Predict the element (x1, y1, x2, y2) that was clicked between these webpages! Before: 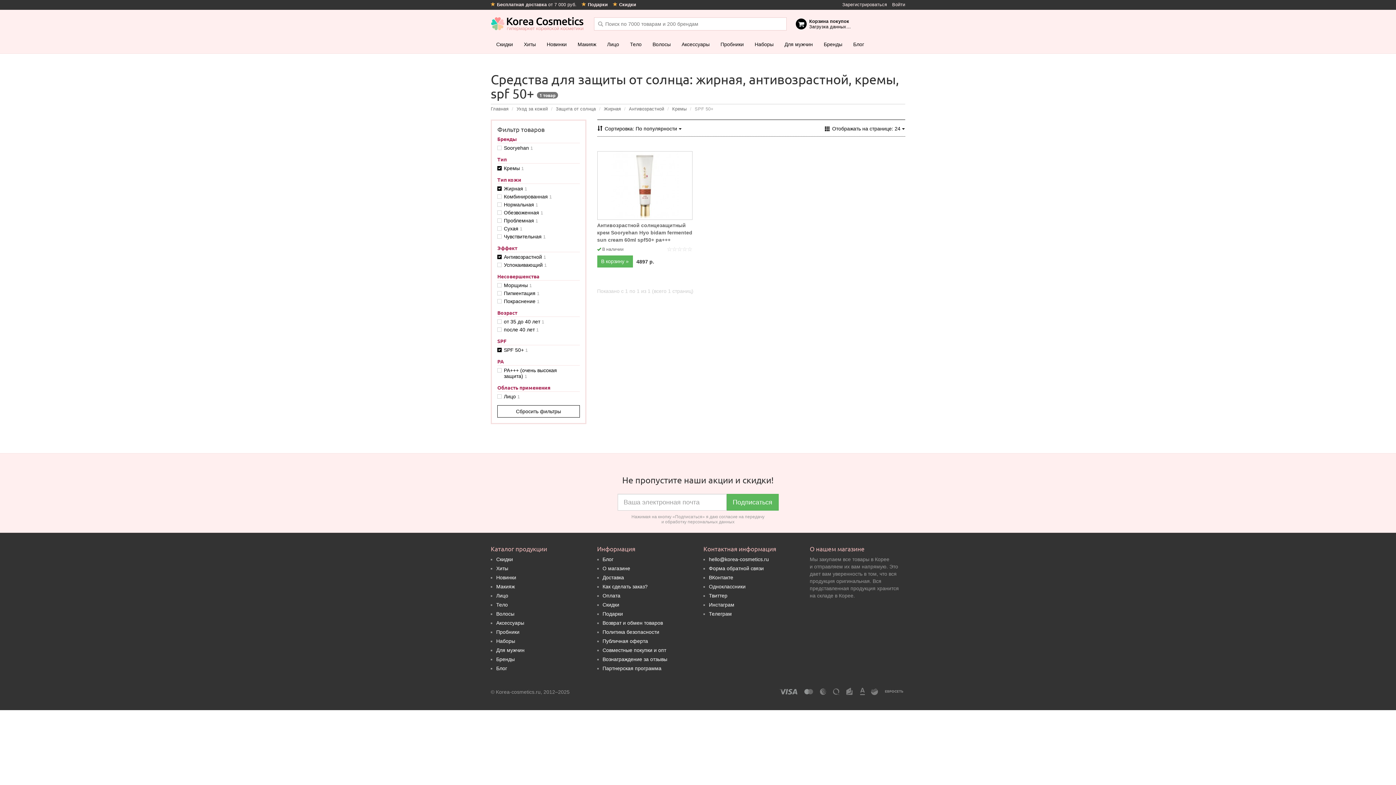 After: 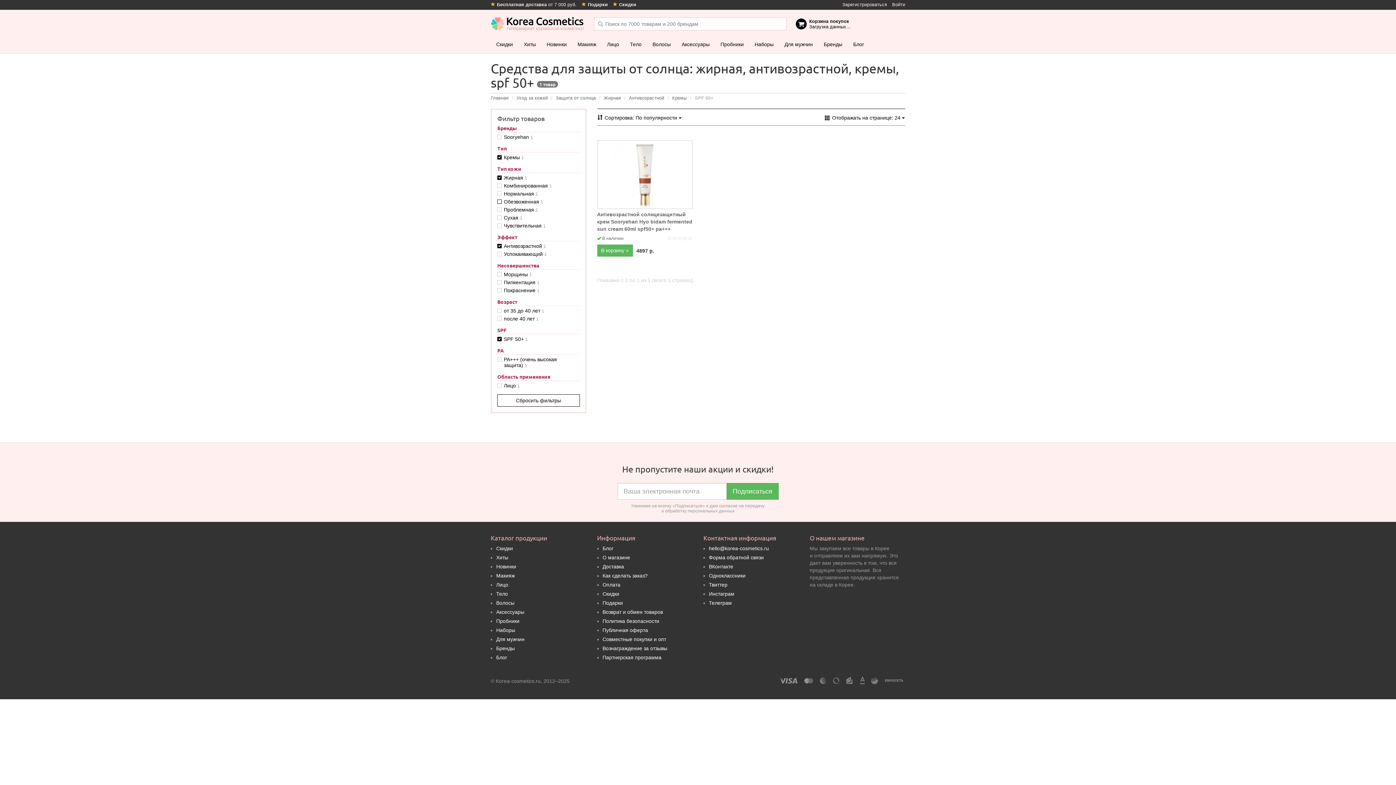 Action: bbox: (504, 201, 538, 207) label: Нормальная 1